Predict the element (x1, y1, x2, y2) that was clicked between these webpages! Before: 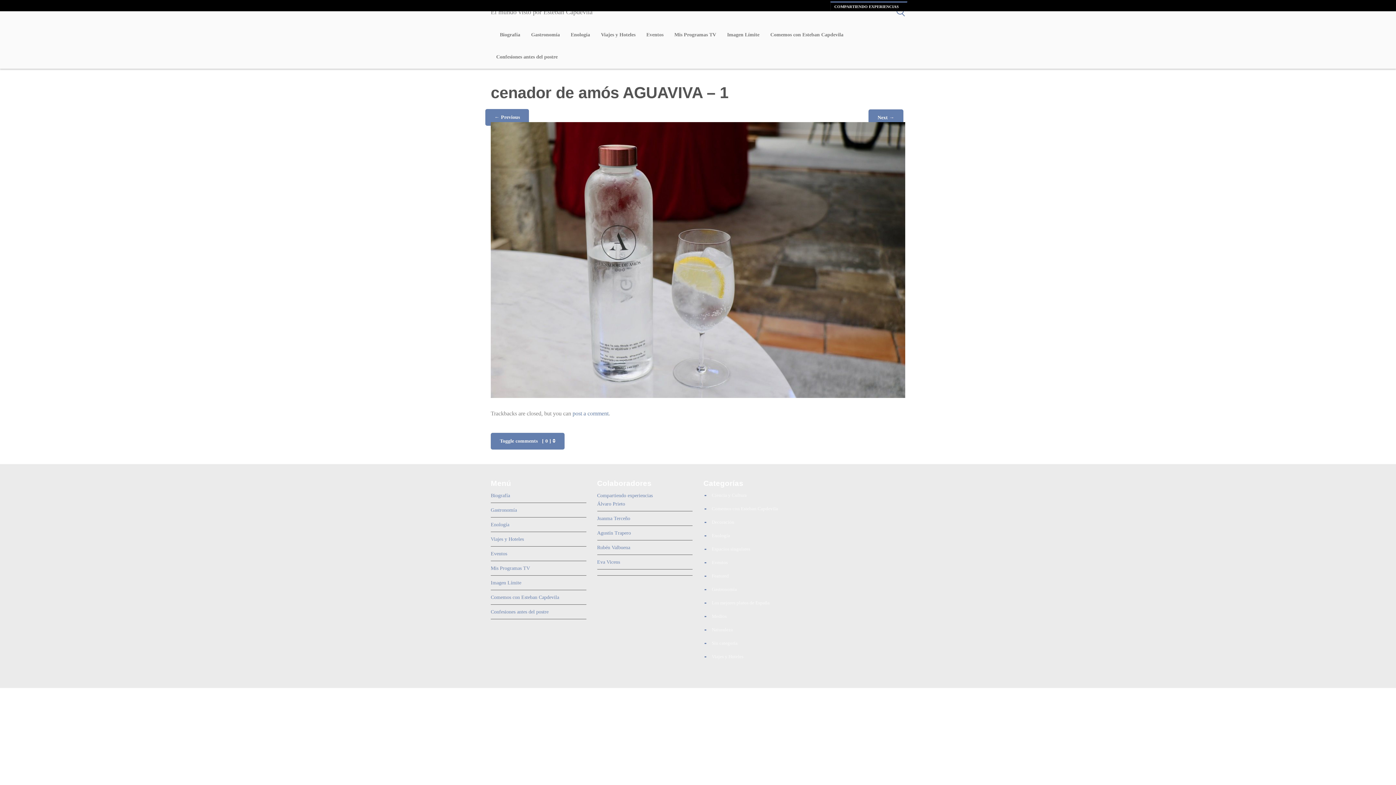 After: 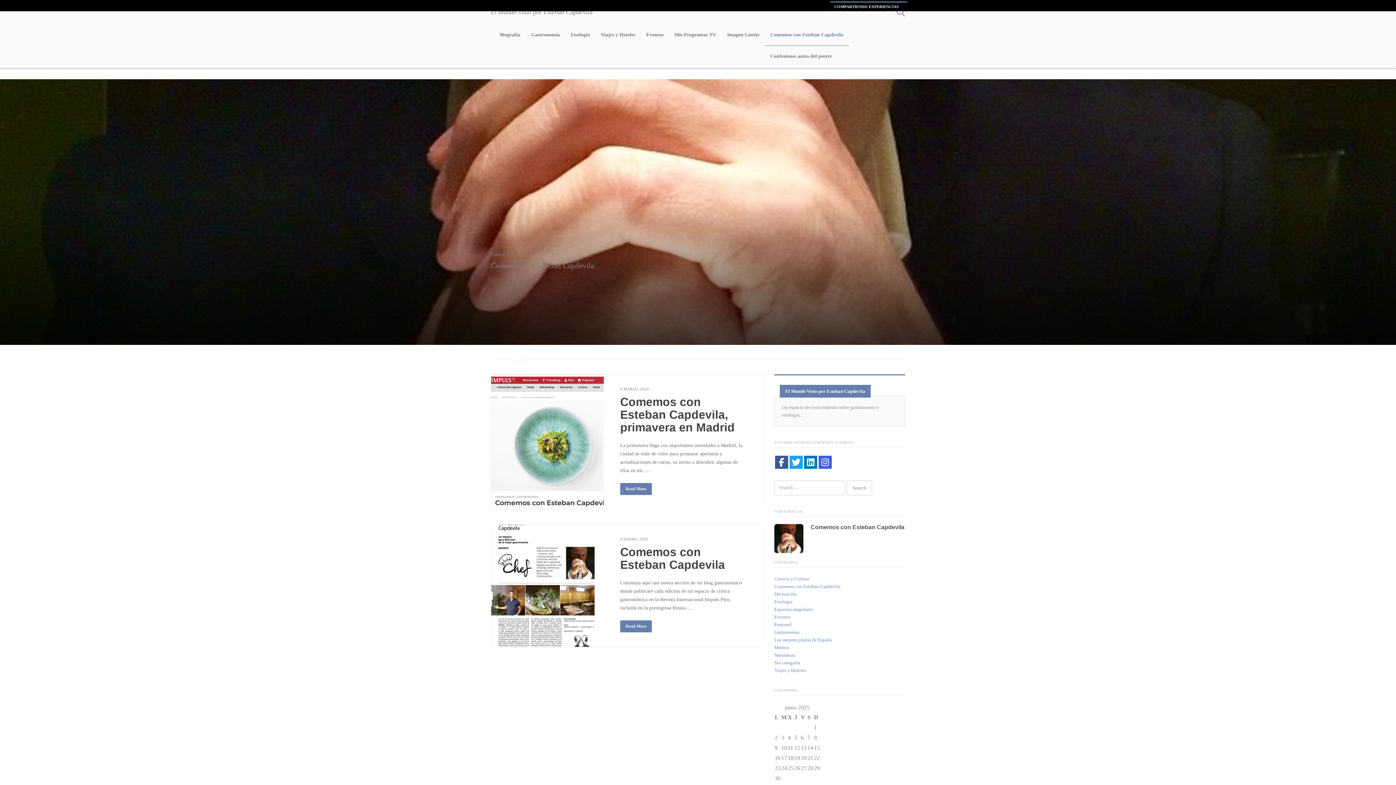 Action: label: Comemos con Esteban Capdevila bbox: (765, 24, 849, 46)